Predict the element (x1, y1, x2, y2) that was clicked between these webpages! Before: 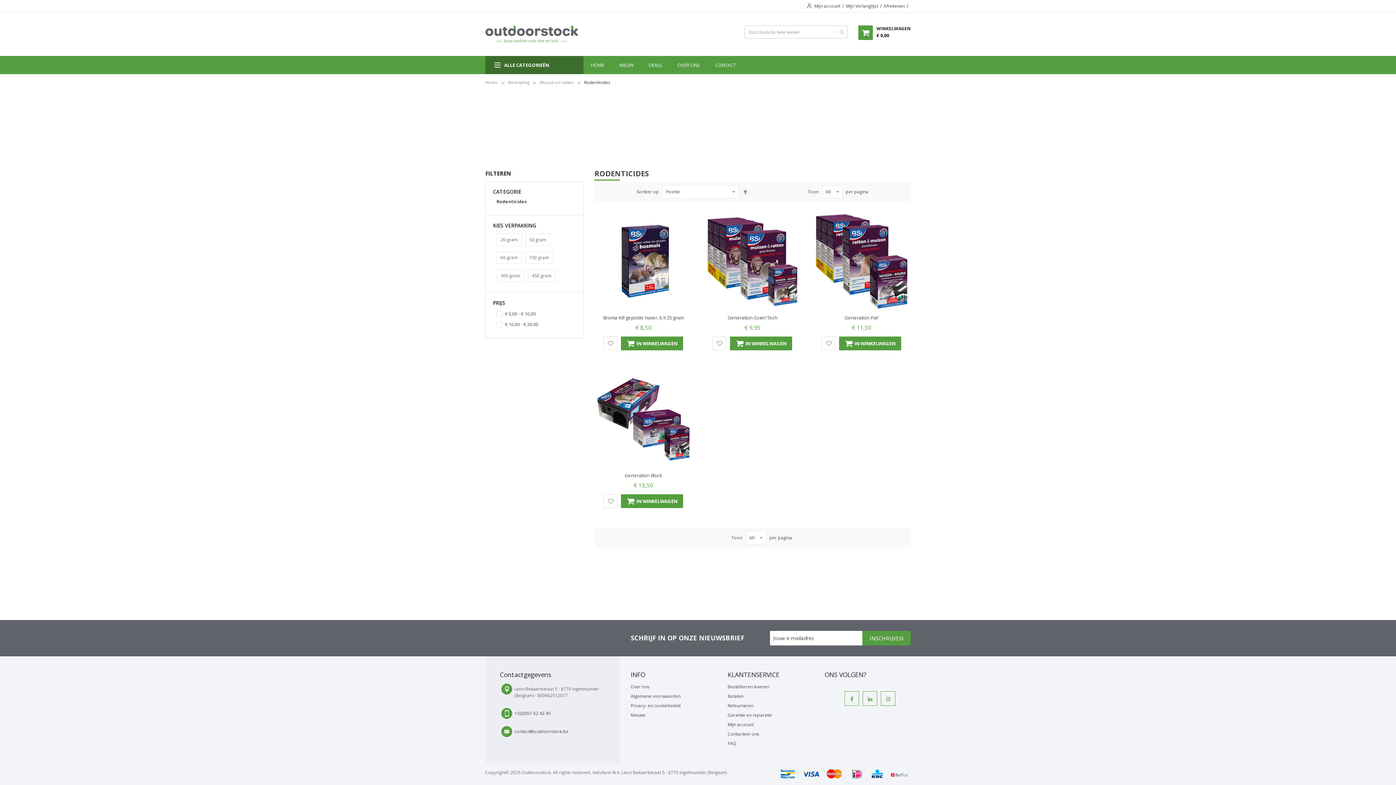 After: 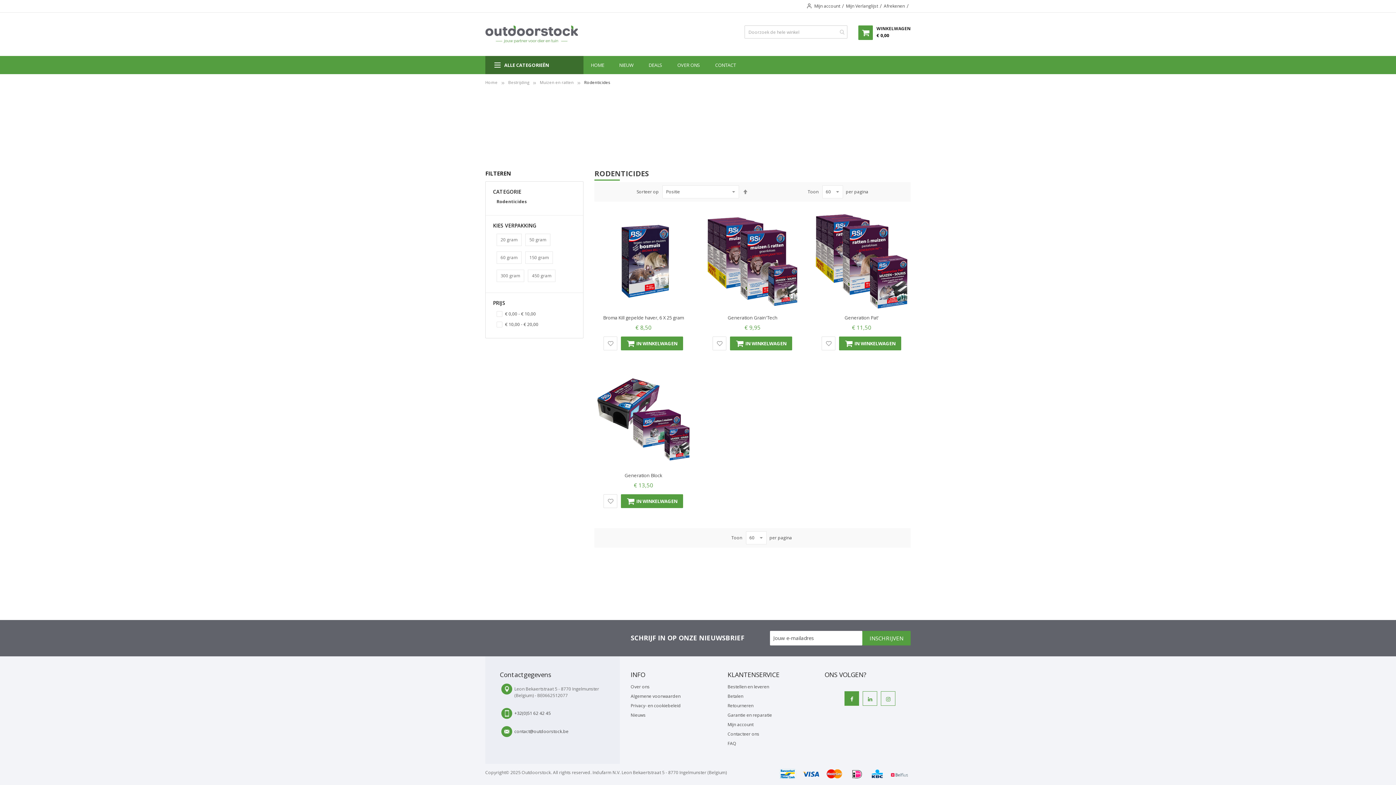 Action: bbox: (844, 691, 859, 706)